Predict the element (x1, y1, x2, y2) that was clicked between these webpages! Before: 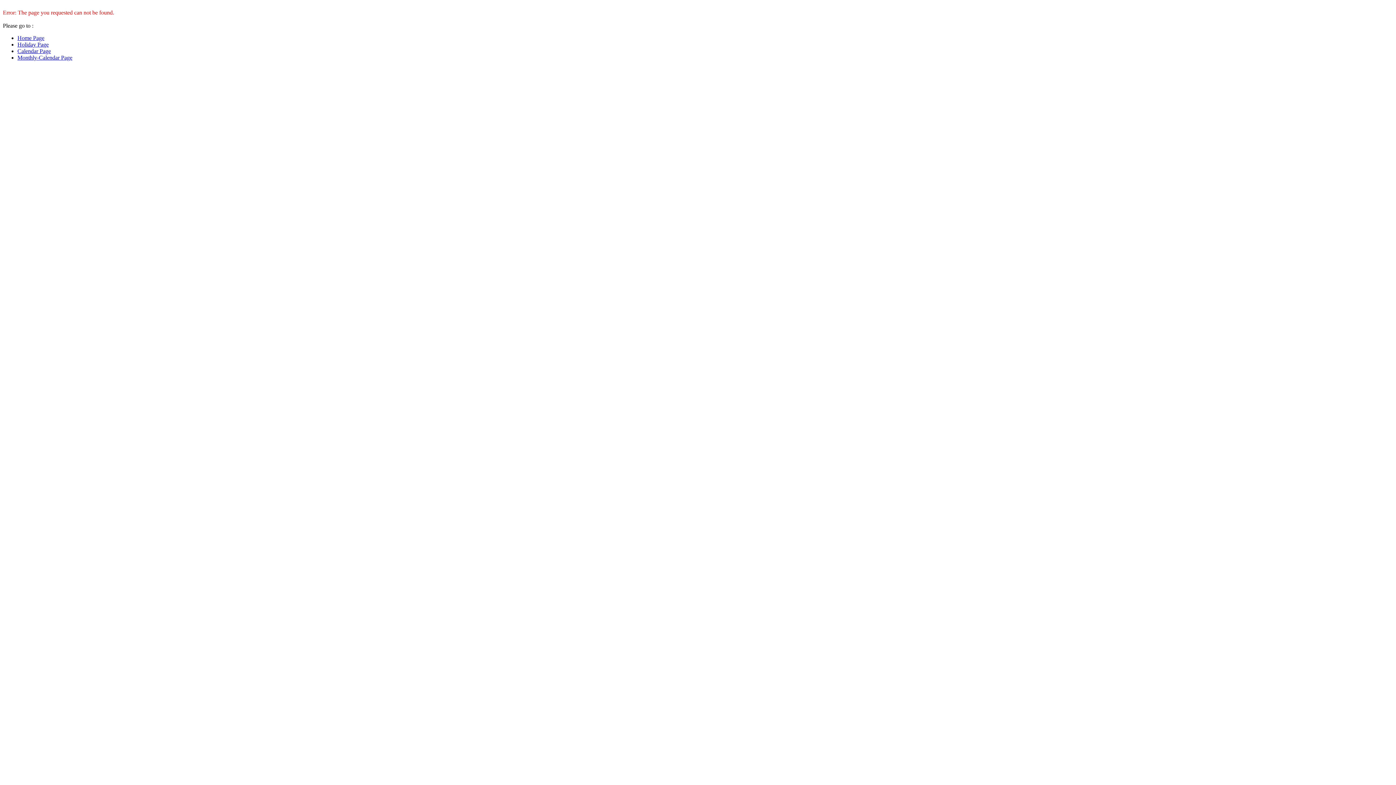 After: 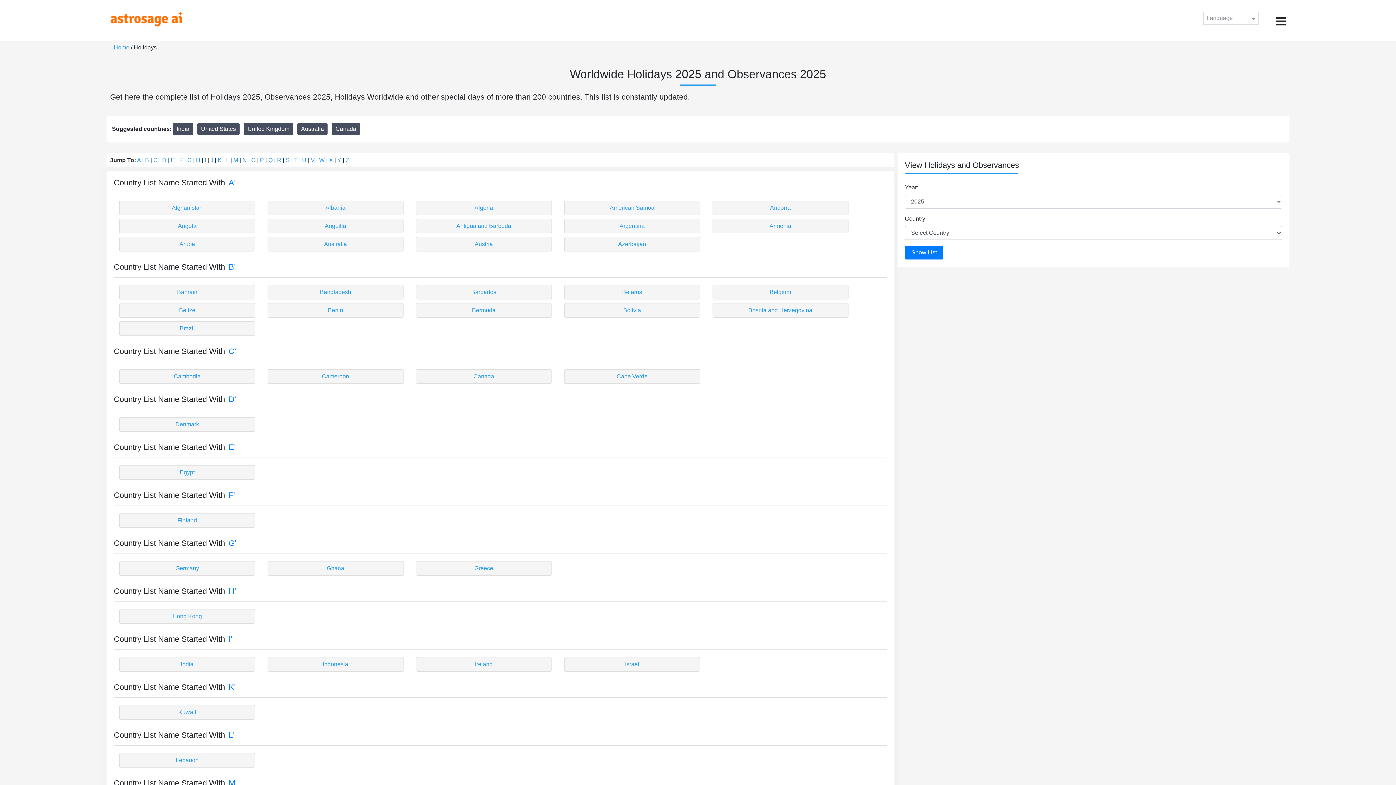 Action: bbox: (17, 41, 48, 47) label: Holiday Page